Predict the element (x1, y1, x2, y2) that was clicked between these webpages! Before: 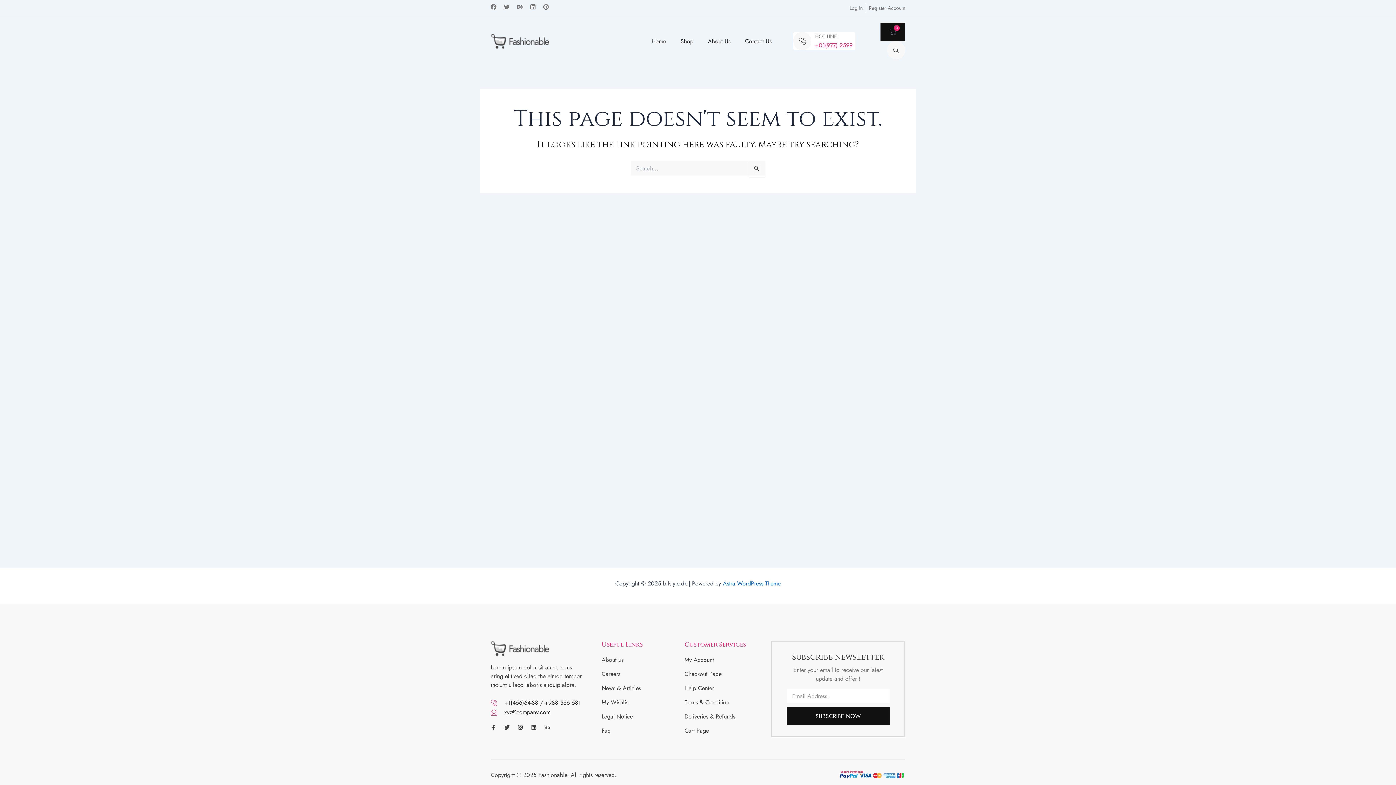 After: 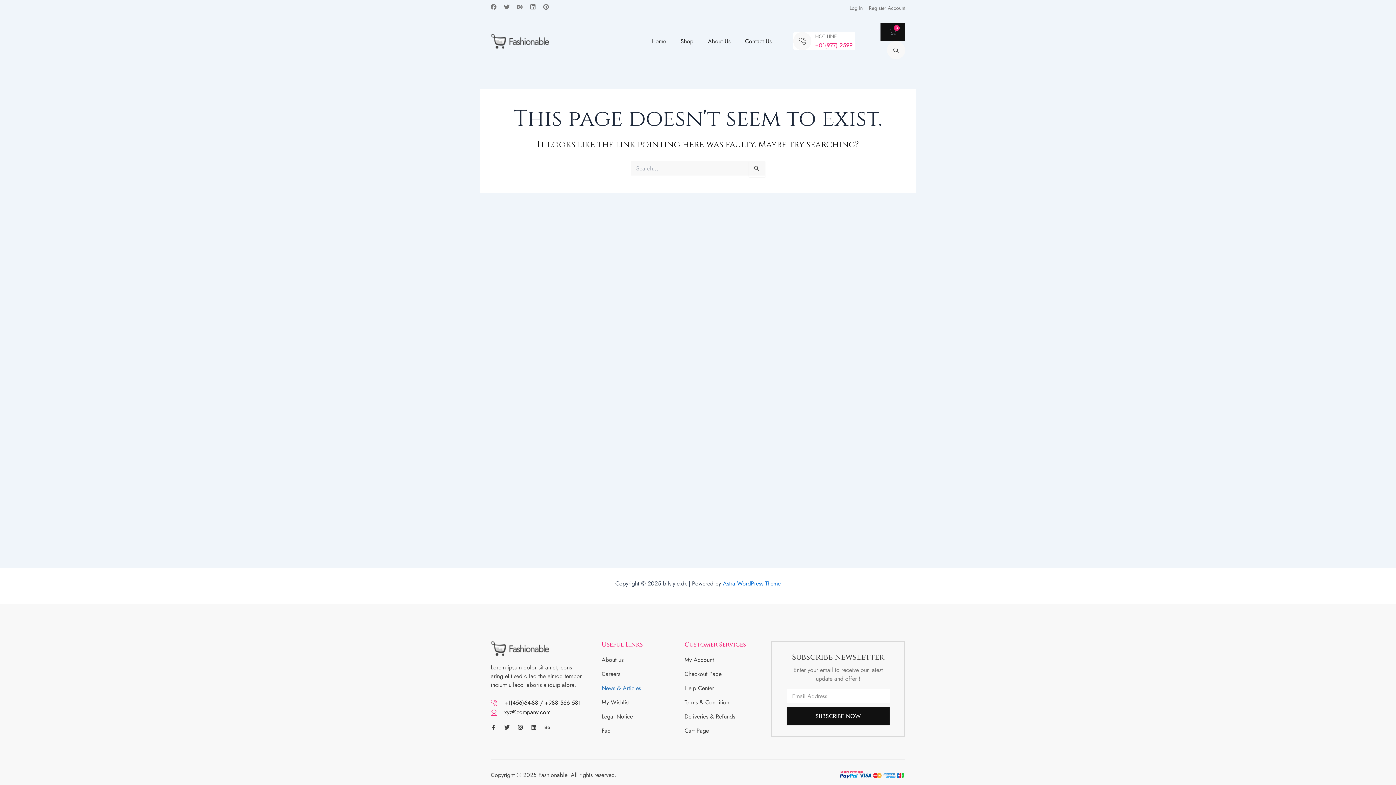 Action: bbox: (601, 684, 670, 693) label: News & Articles